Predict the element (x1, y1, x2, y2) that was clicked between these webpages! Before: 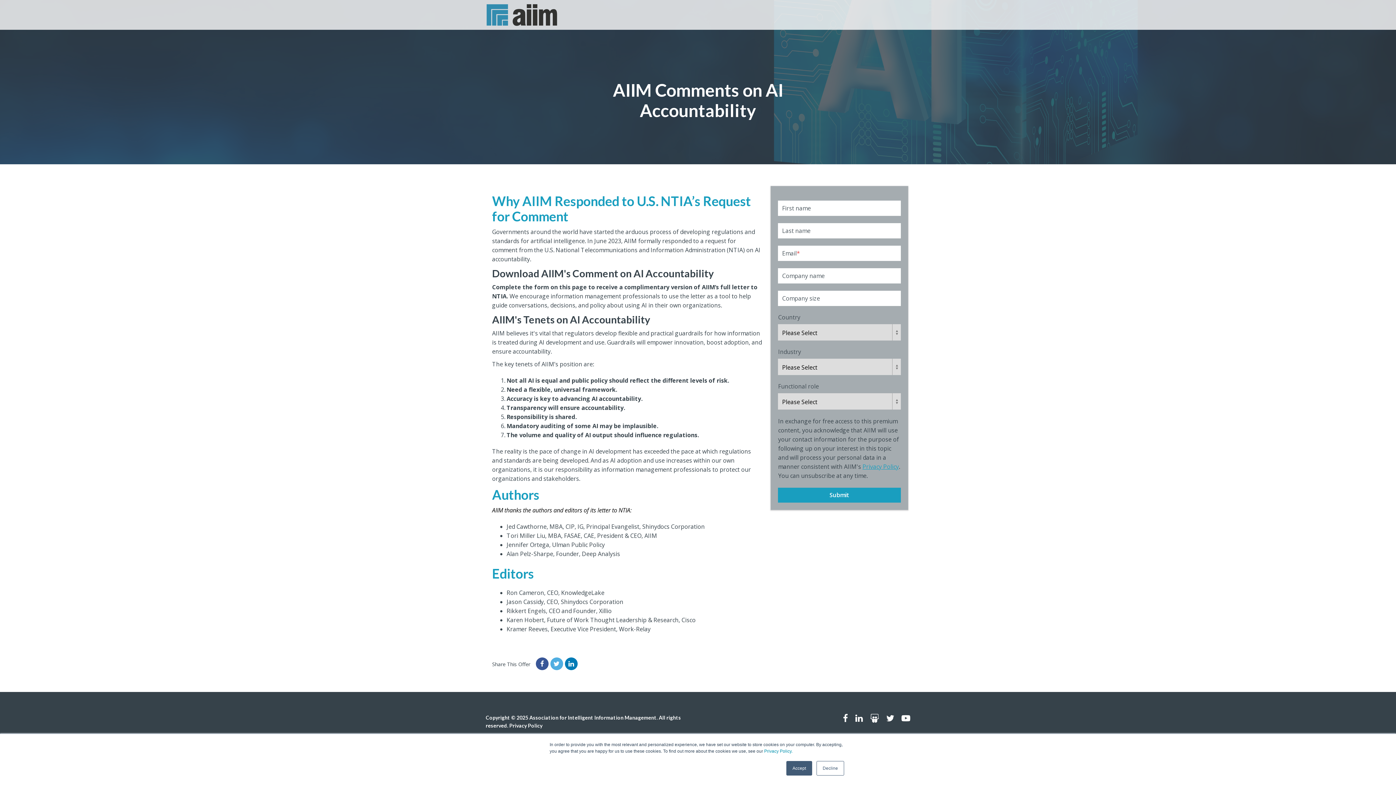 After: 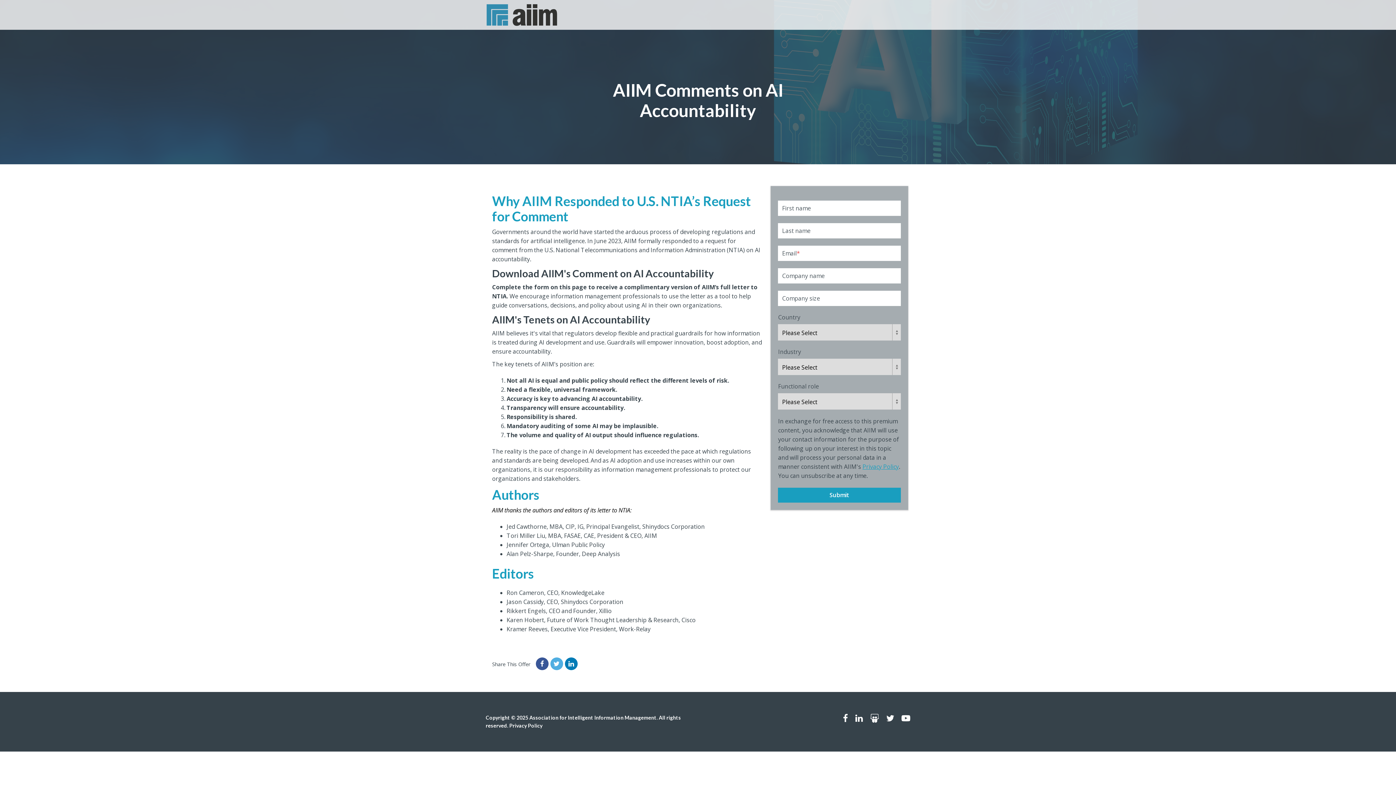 Action: label: Accept bbox: (786, 761, 812, 776)